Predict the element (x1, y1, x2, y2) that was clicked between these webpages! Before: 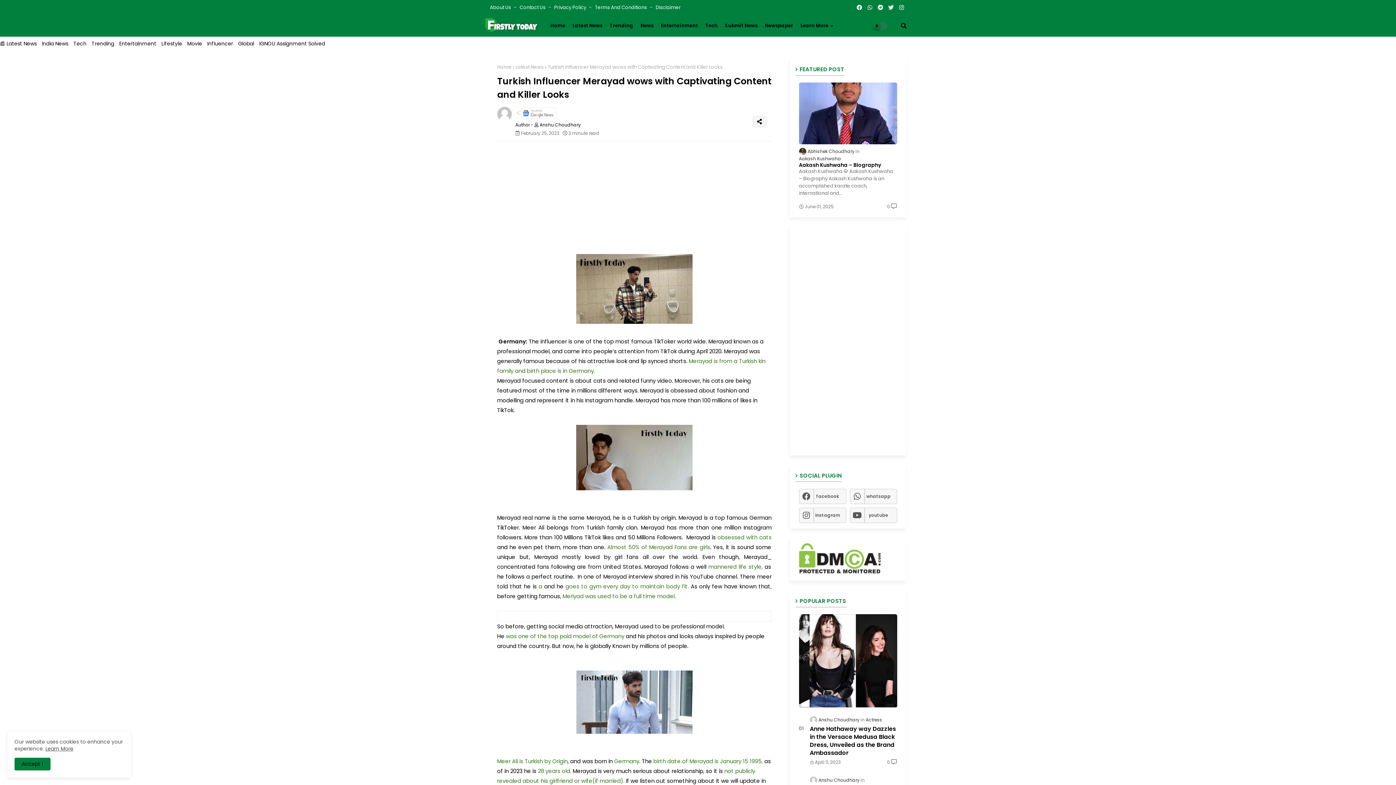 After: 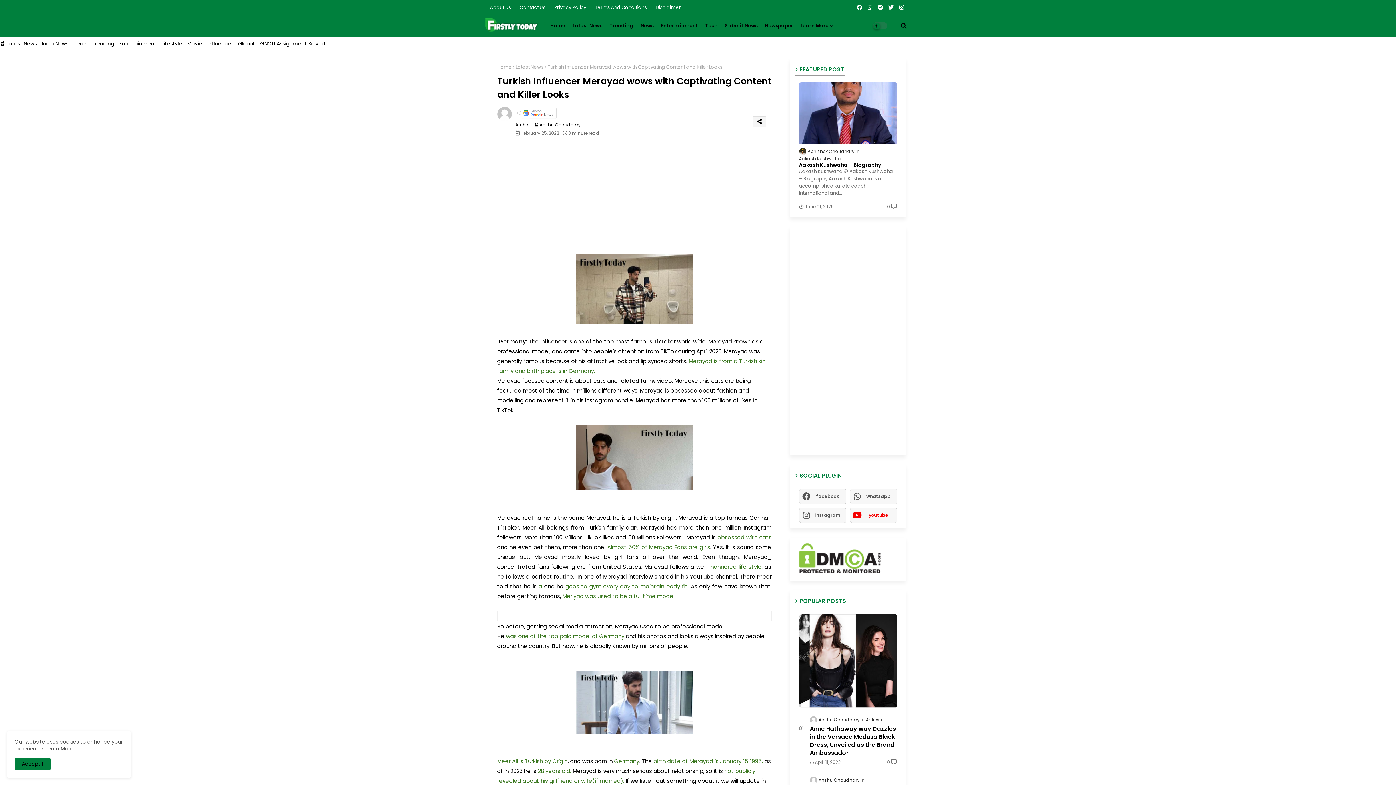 Action: bbox: (850, 508, 897, 523) label: youtube